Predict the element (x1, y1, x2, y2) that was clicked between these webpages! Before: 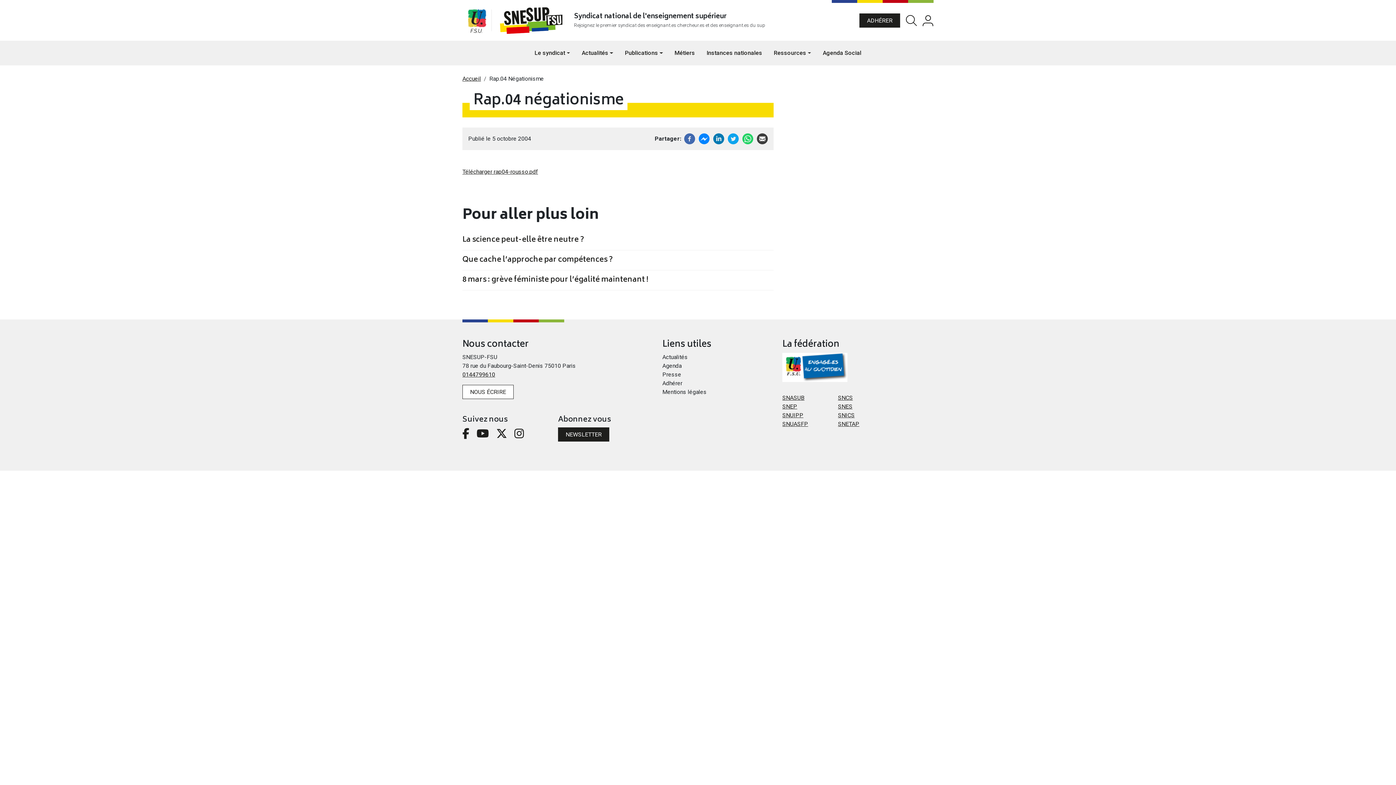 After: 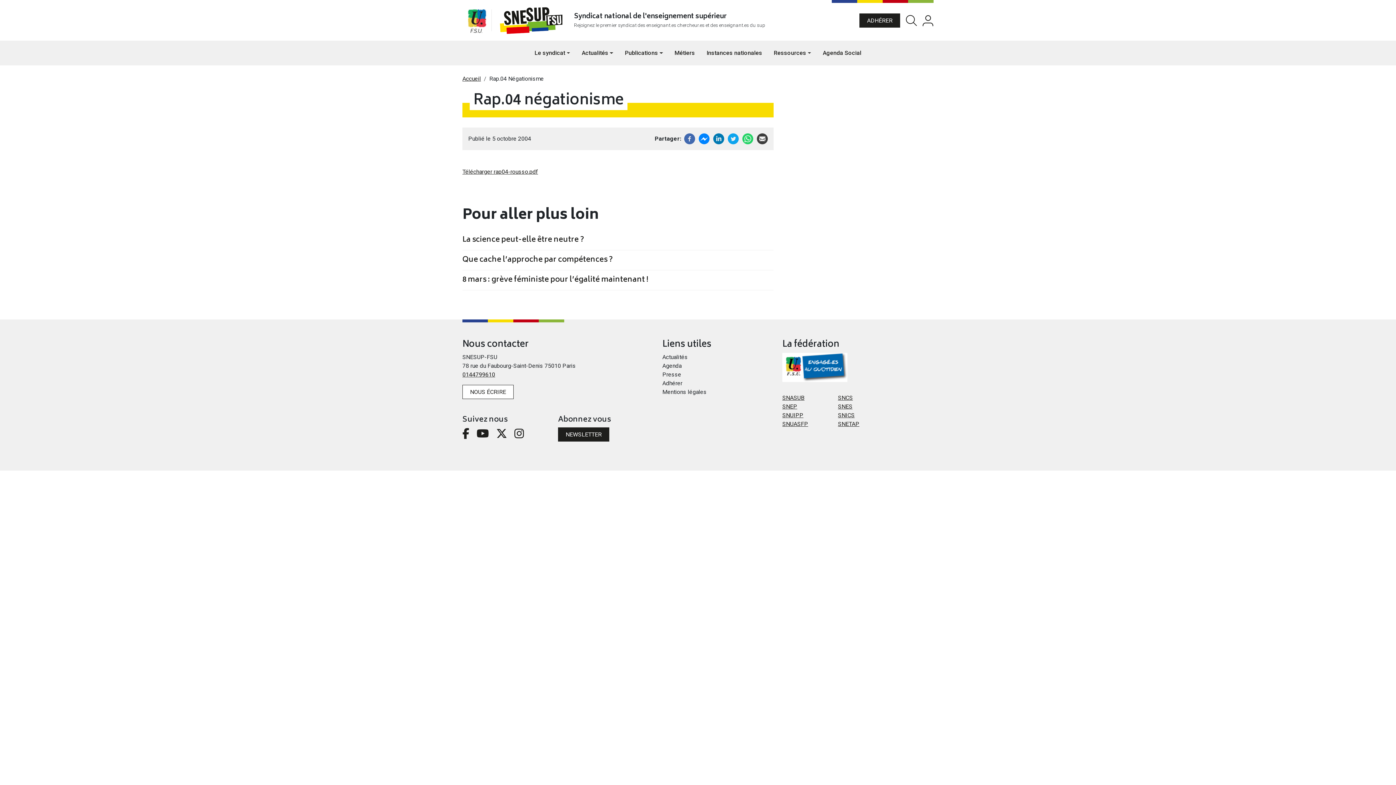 Action: bbox: (728, 134, 738, 141)